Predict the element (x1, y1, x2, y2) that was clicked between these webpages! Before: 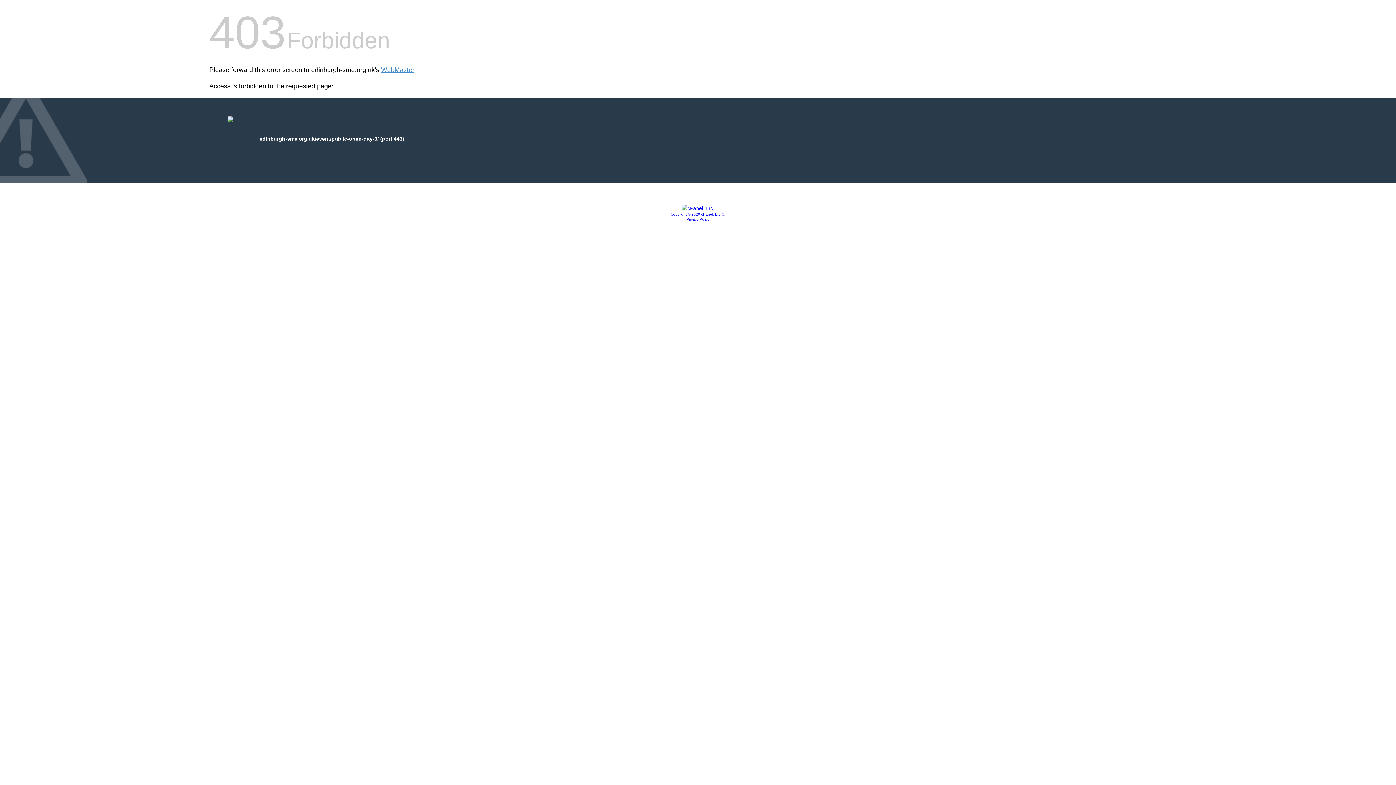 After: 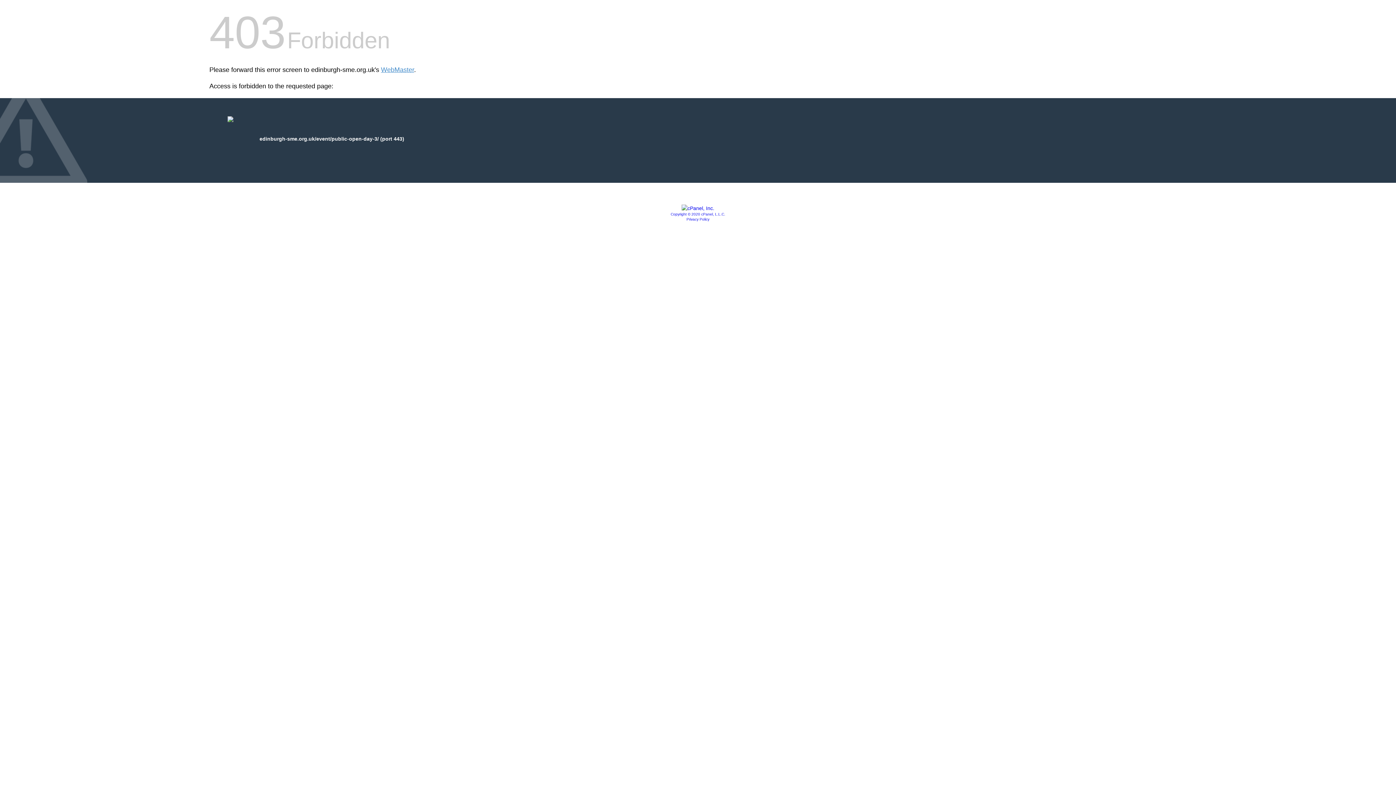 Action: bbox: (681, 205, 714, 211)